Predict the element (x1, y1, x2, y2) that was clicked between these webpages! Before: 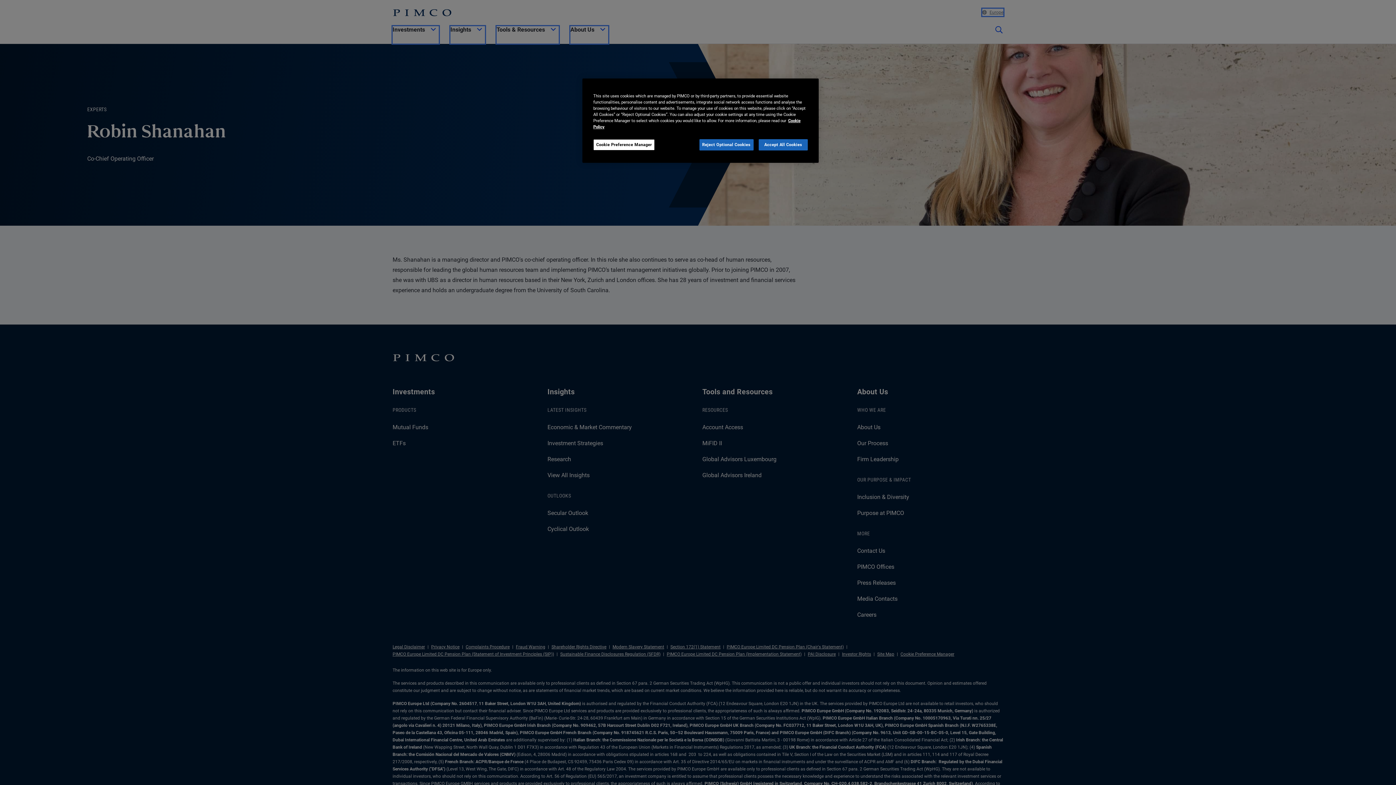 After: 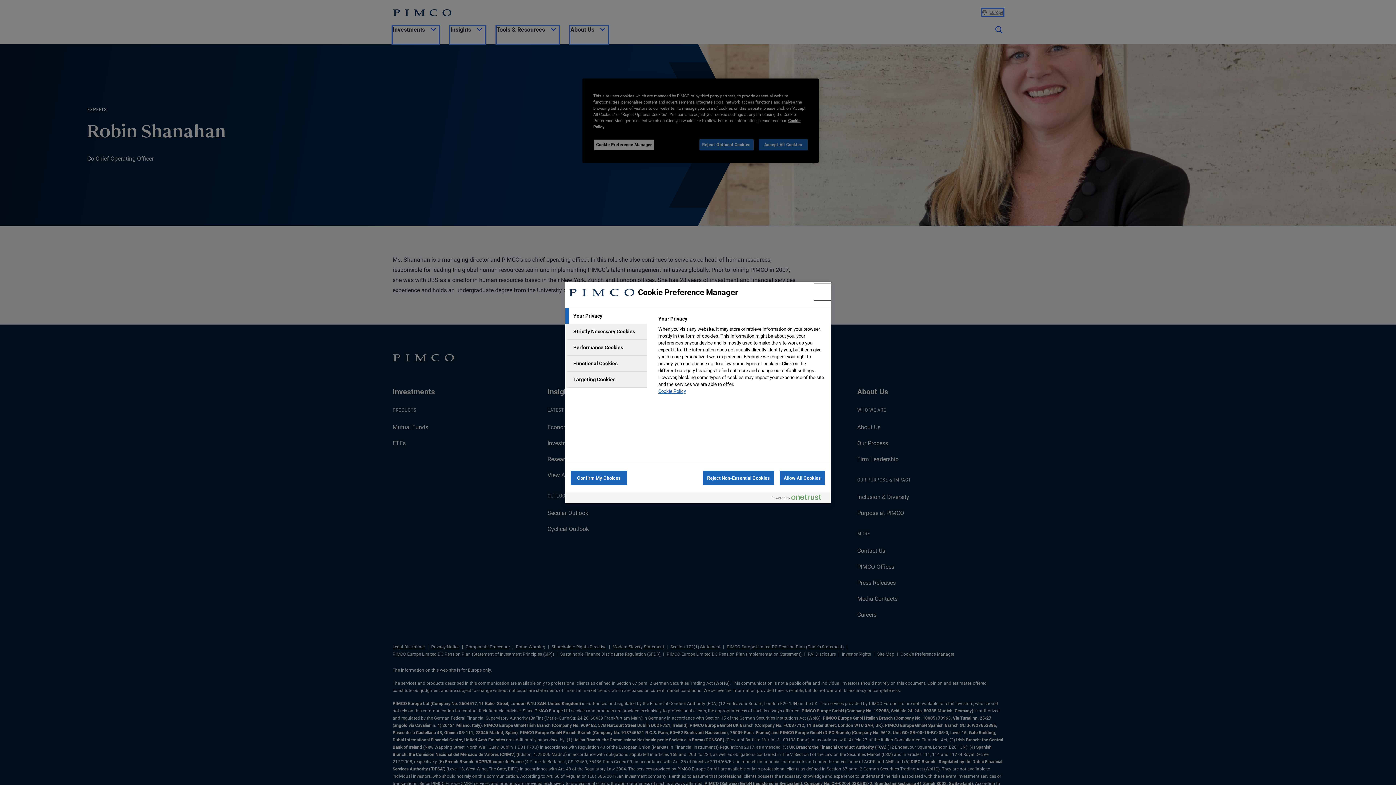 Action: label: Cookie Preference Manager bbox: (593, 139, 654, 150)